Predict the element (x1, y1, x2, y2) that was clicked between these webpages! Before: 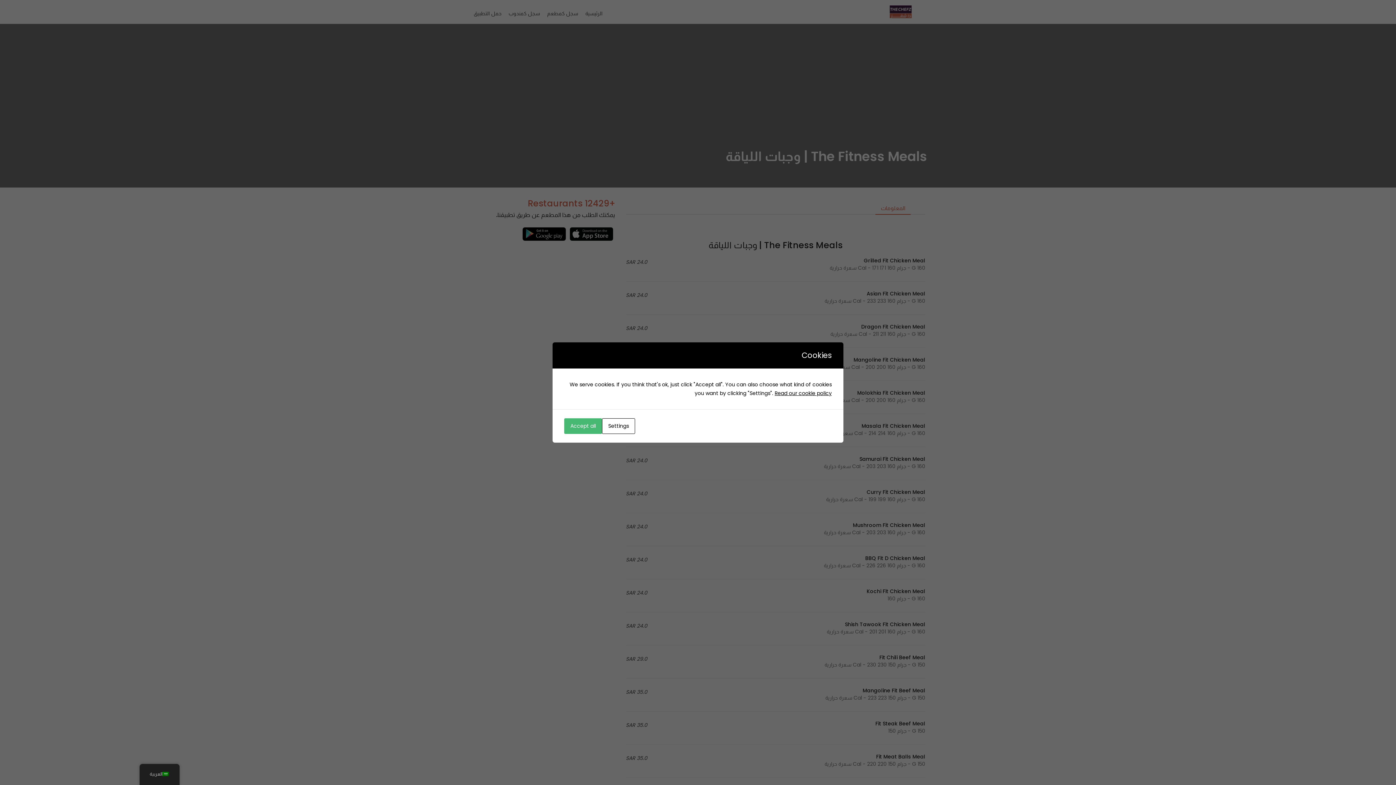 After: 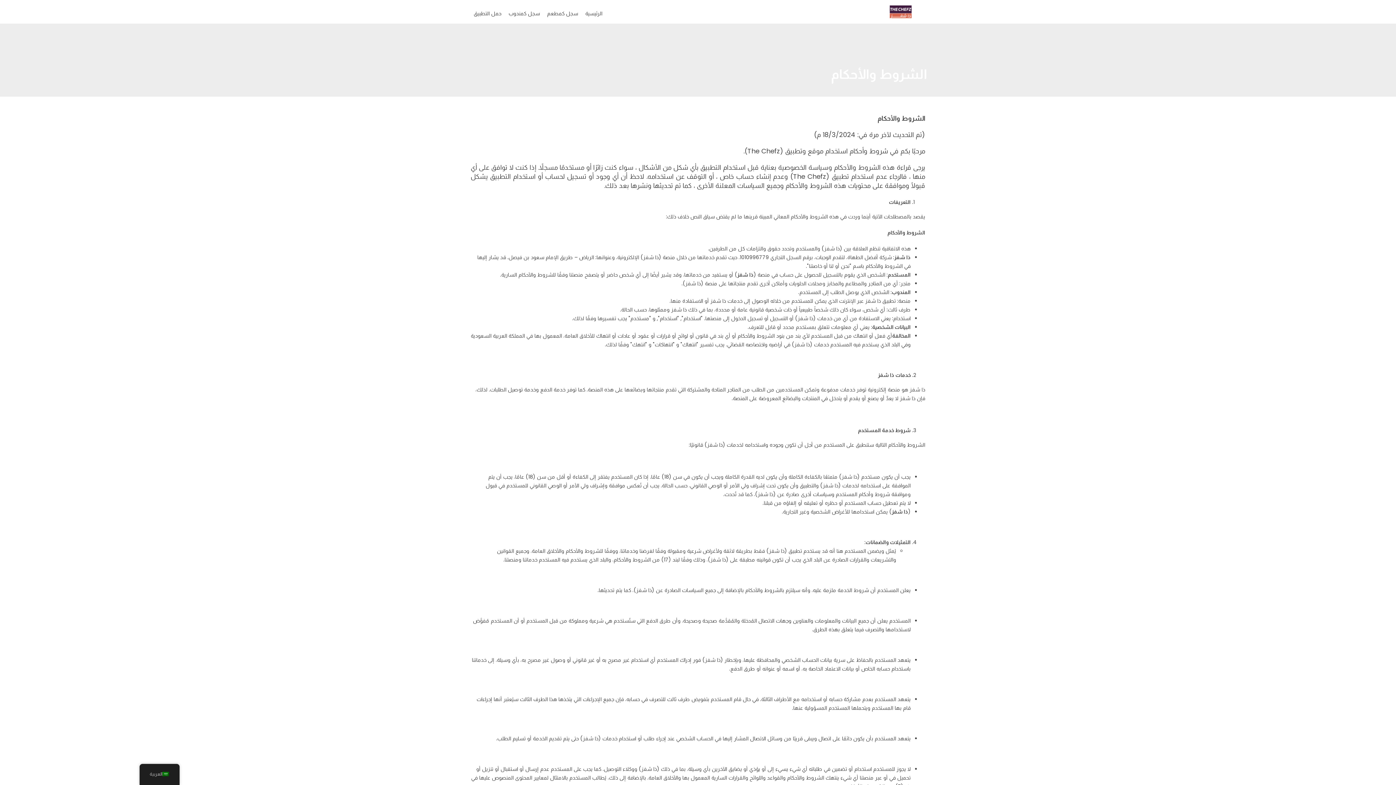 Action: bbox: (774, 389, 832, 397) label: Read our cookie policy